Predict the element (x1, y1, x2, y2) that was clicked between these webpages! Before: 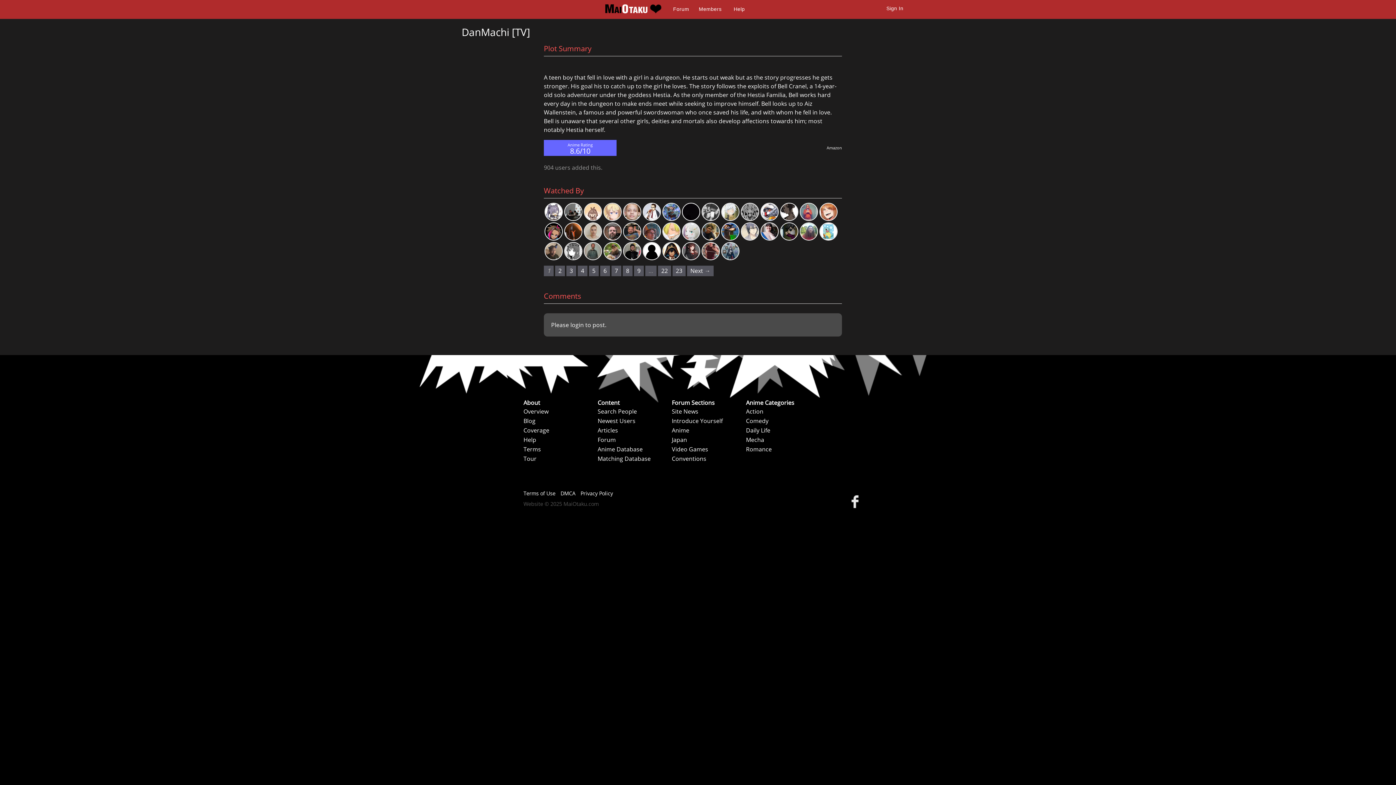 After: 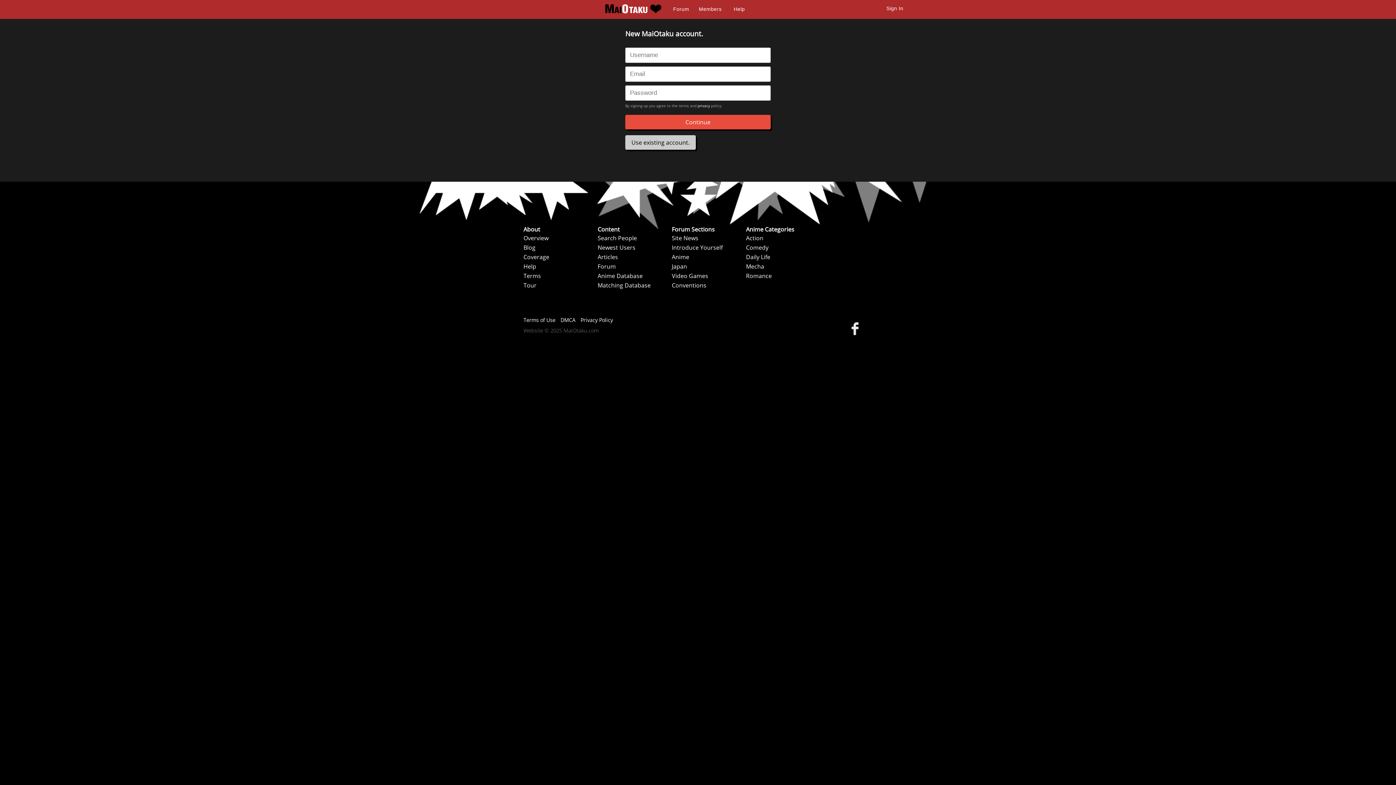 Action: label: login bbox: (570, 321, 584, 329)